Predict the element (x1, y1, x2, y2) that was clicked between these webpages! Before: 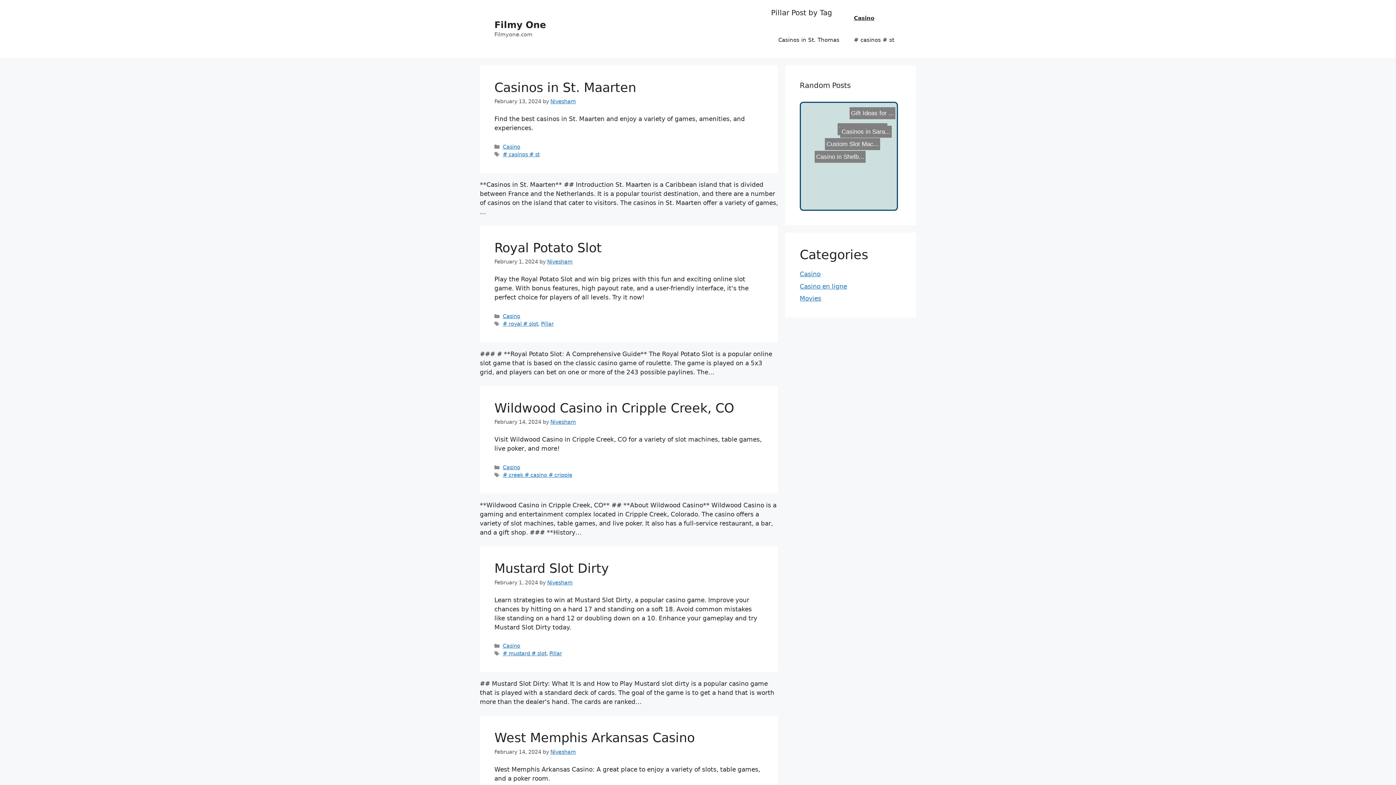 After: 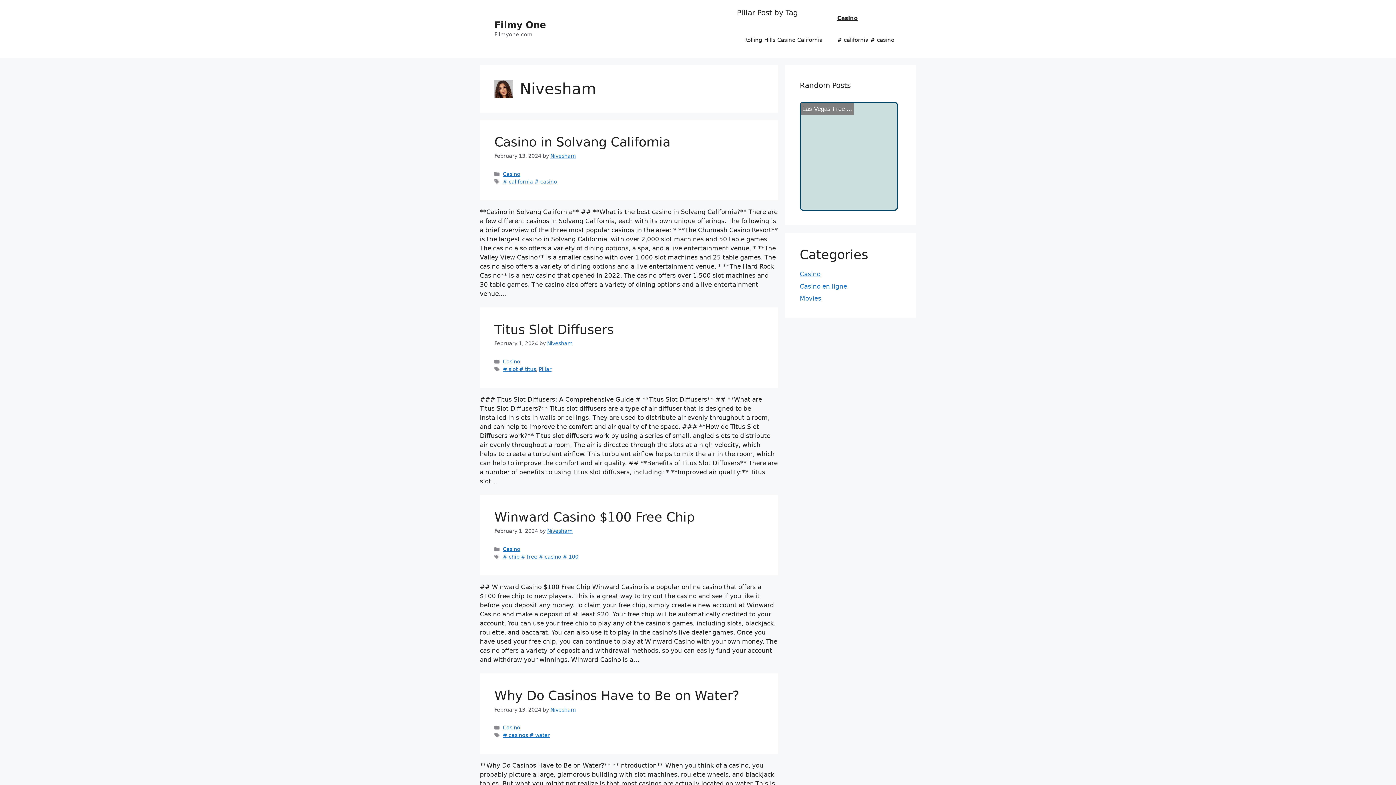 Action: bbox: (550, 749, 576, 755) label: Nivesham